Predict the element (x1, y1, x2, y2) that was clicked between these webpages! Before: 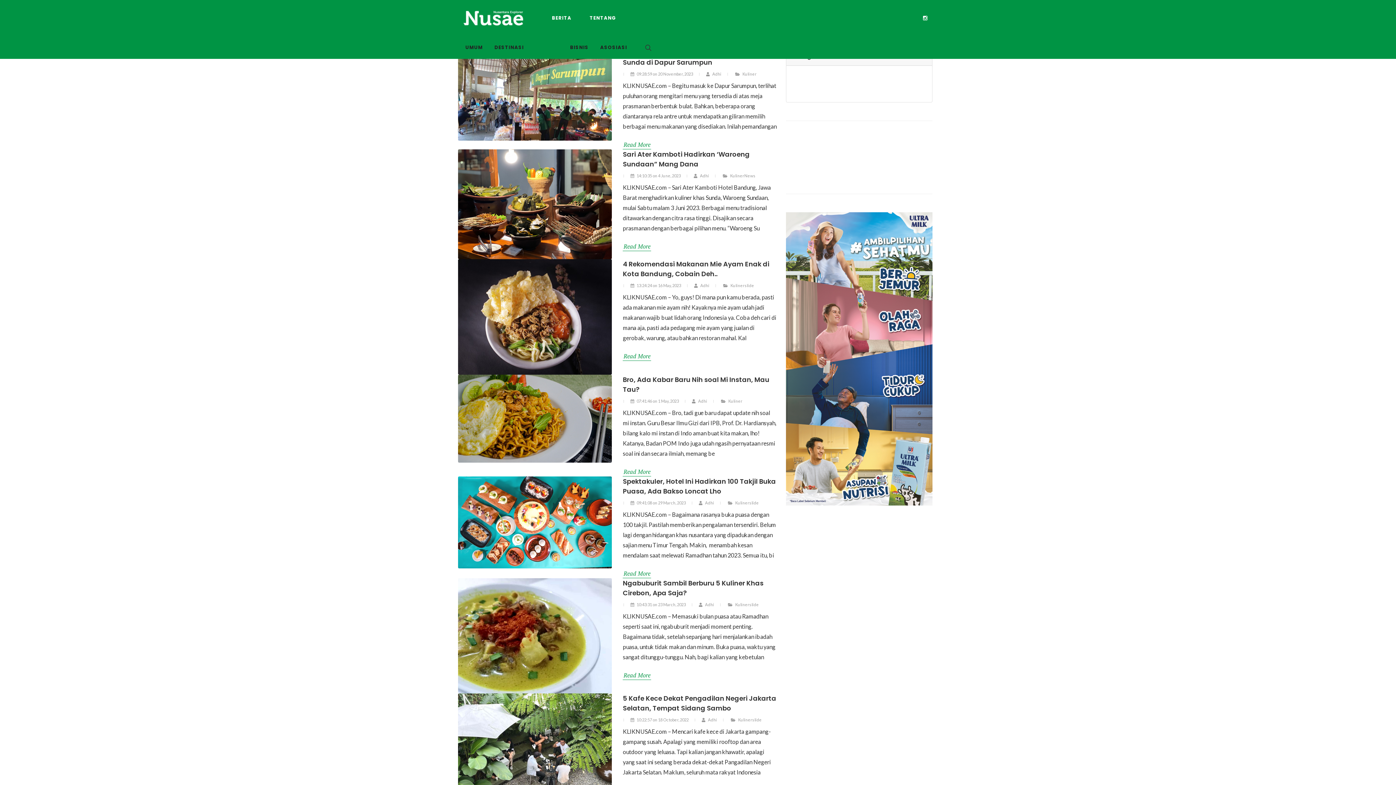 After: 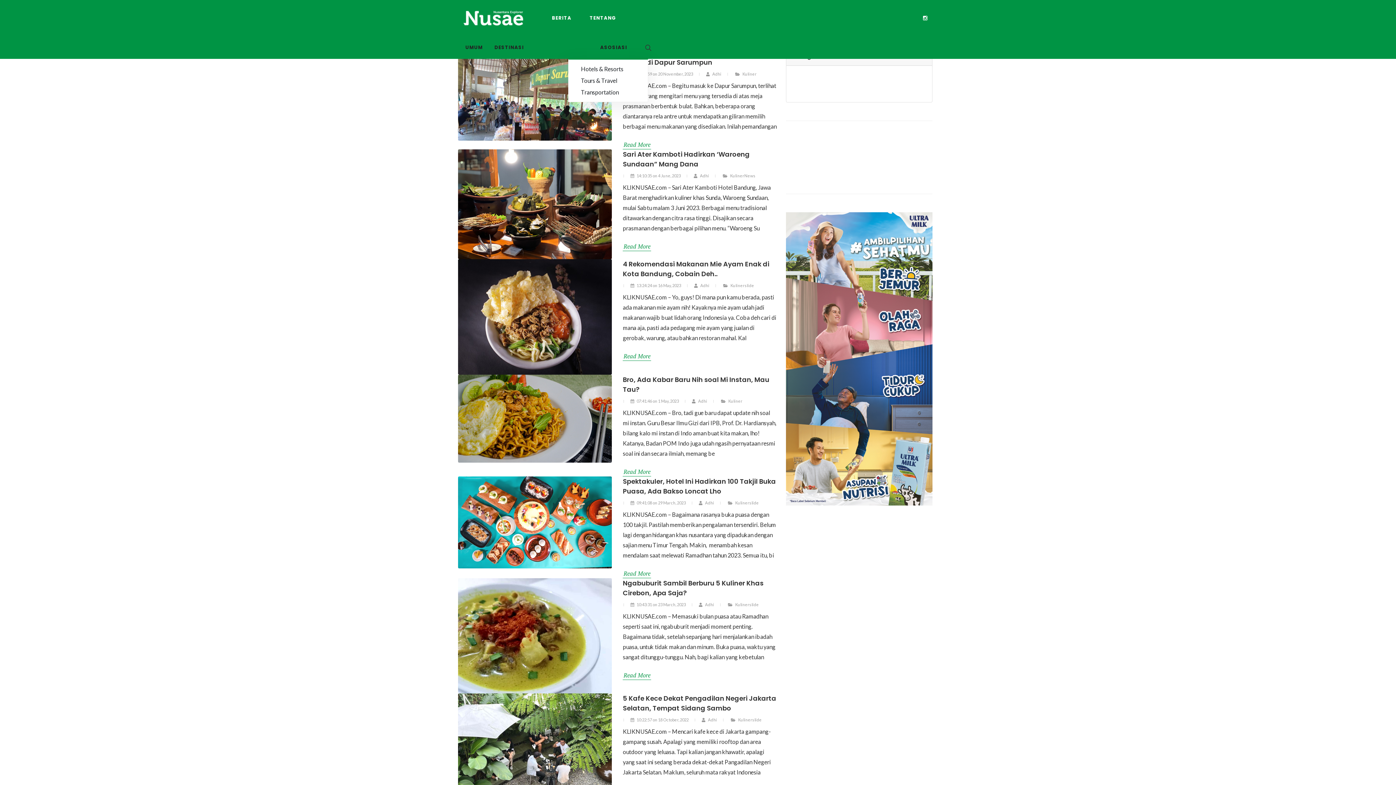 Action: bbox: (568, 36, 590, 58) label: BISNIS